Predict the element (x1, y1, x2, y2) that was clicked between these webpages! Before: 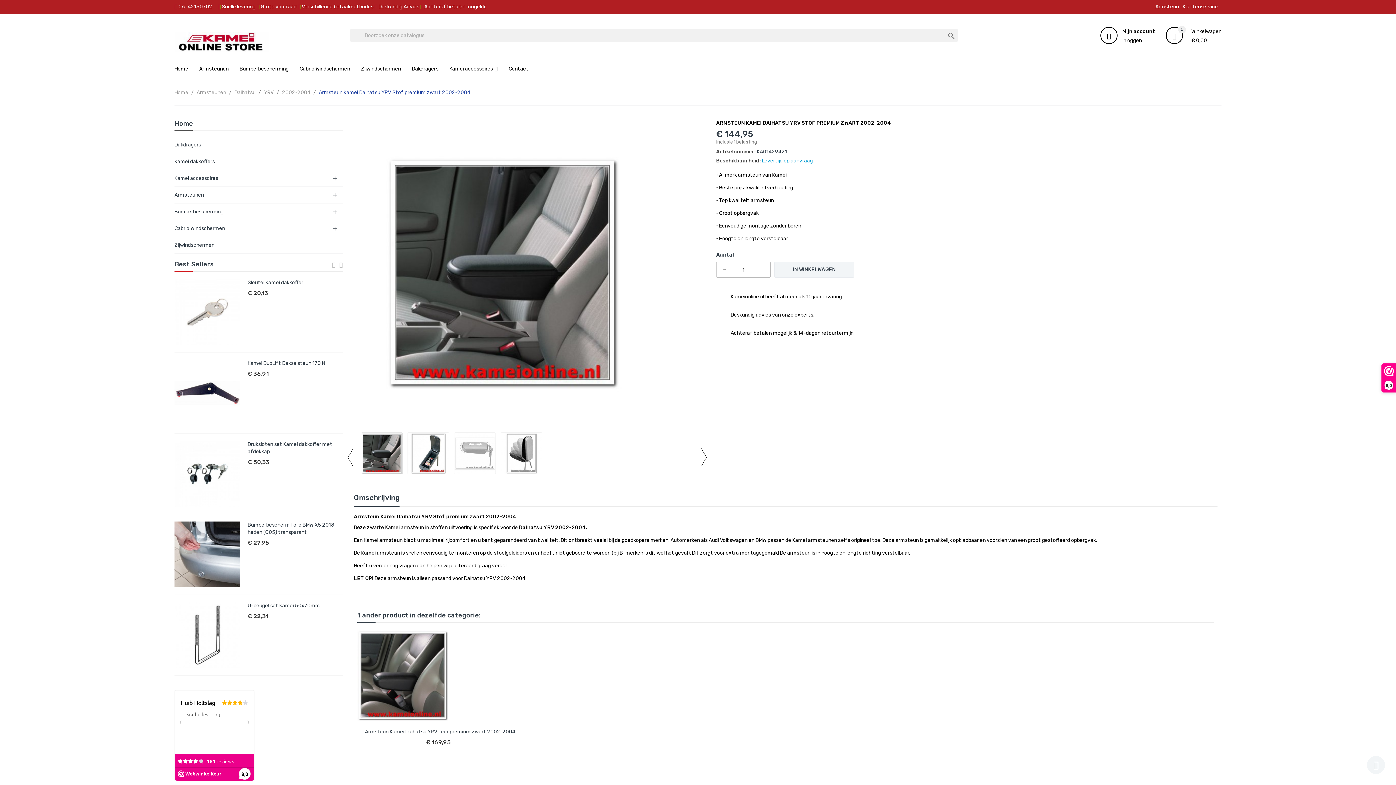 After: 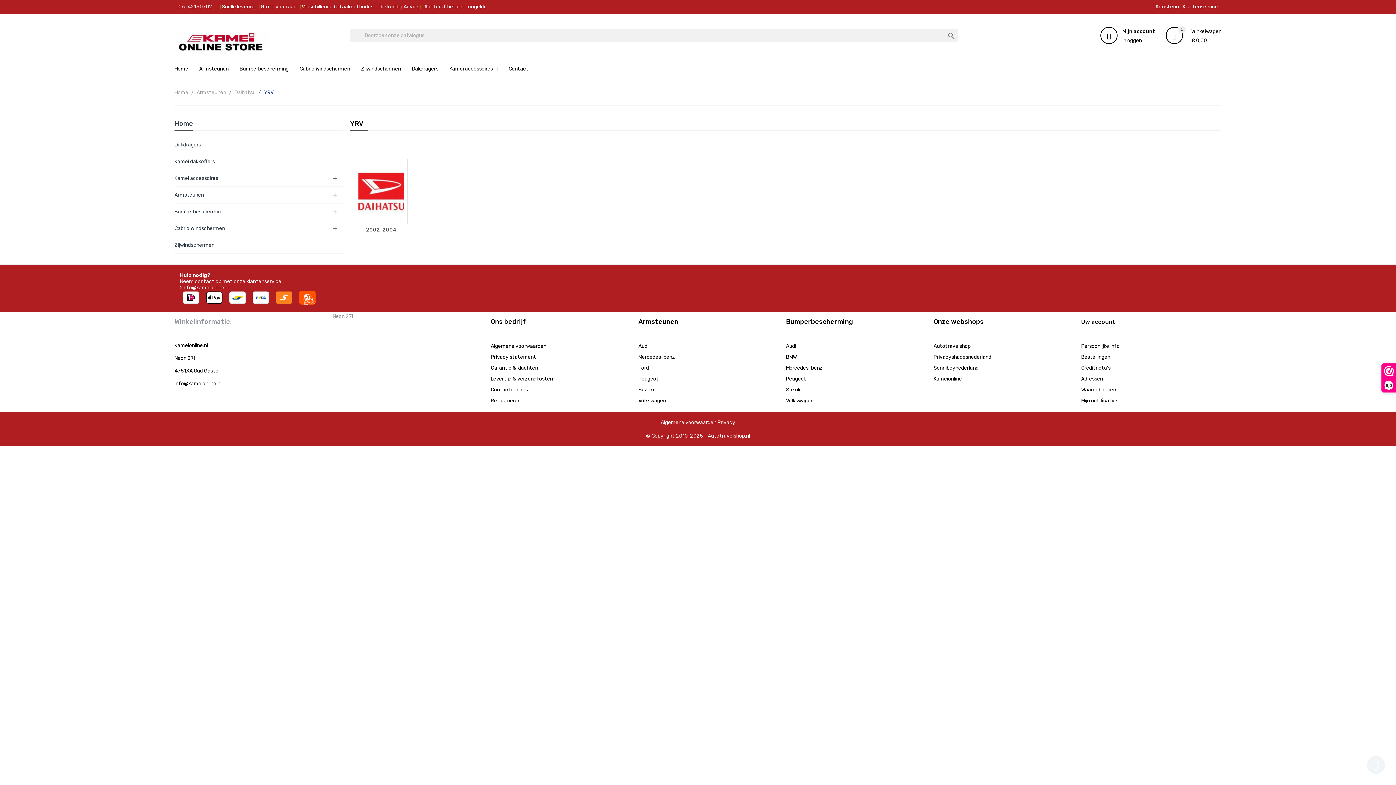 Action: label: YRV  bbox: (264, 89, 274, 95)